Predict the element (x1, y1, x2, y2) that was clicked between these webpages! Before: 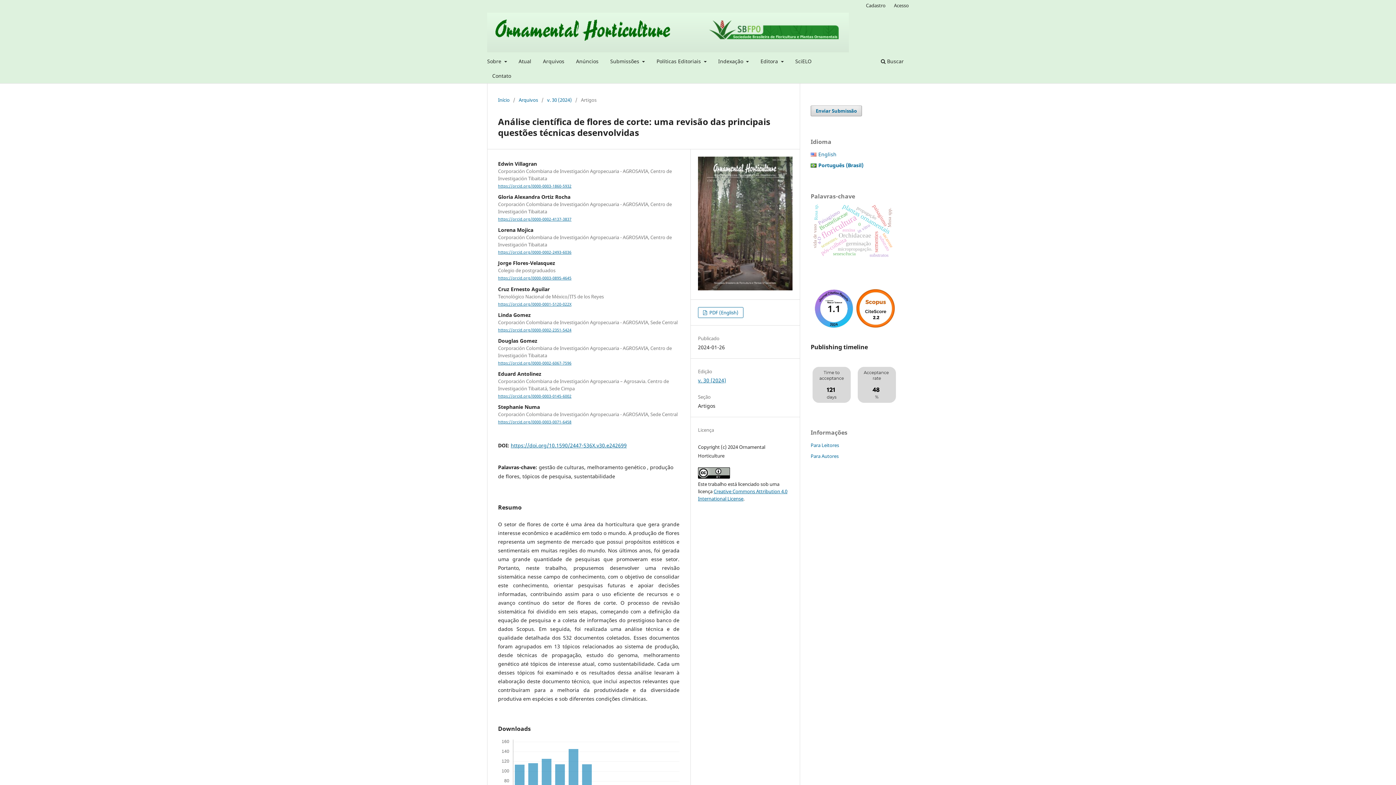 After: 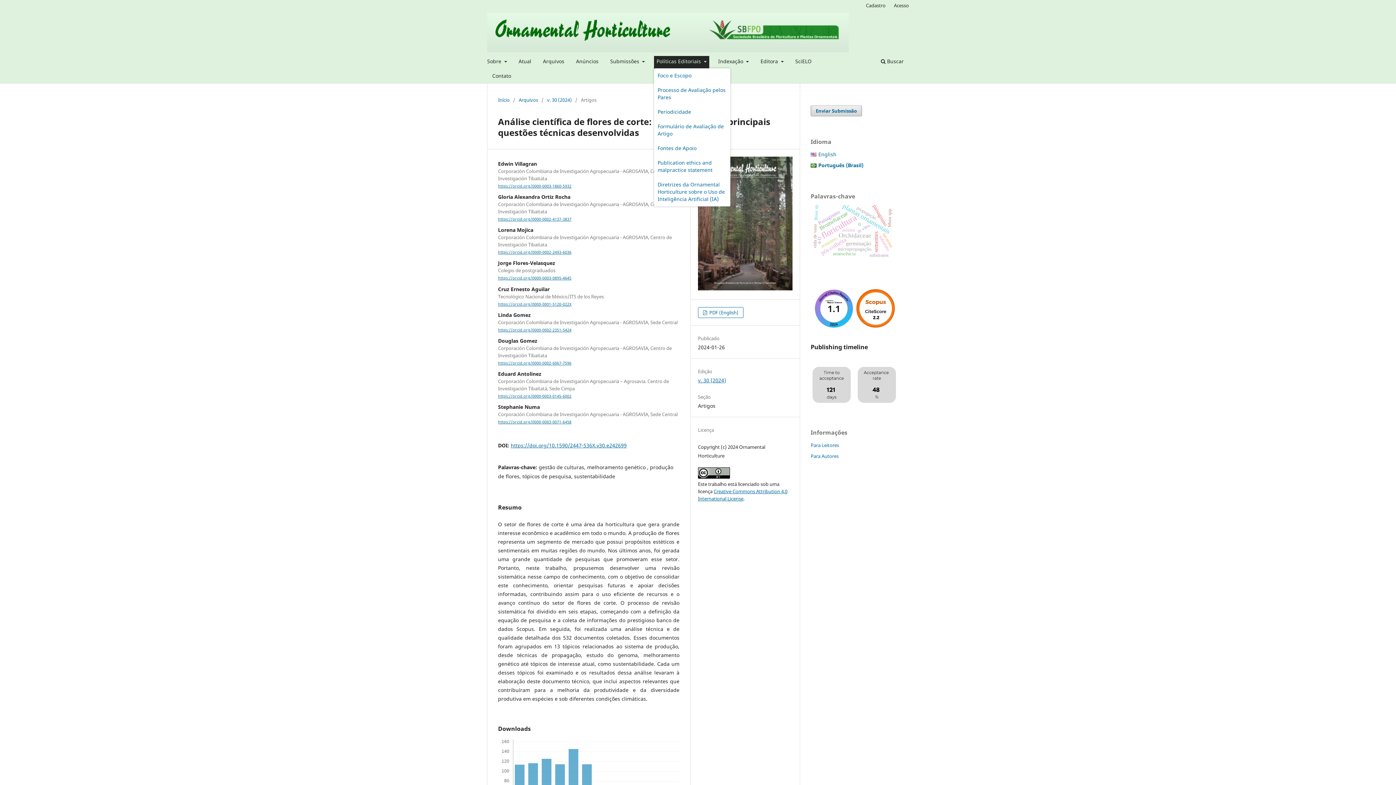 Action: label: Políticas Editoriais  bbox: (654, 55, 709, 68)